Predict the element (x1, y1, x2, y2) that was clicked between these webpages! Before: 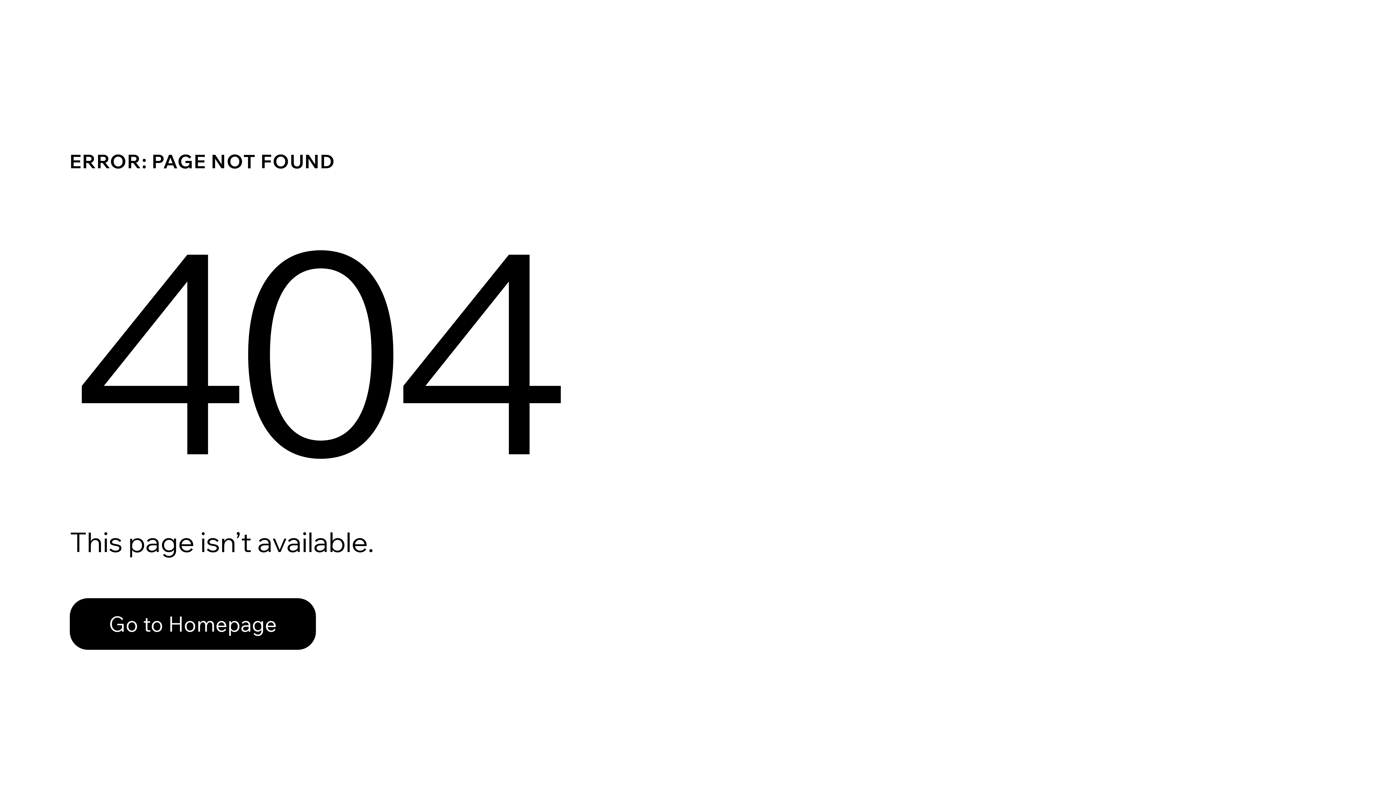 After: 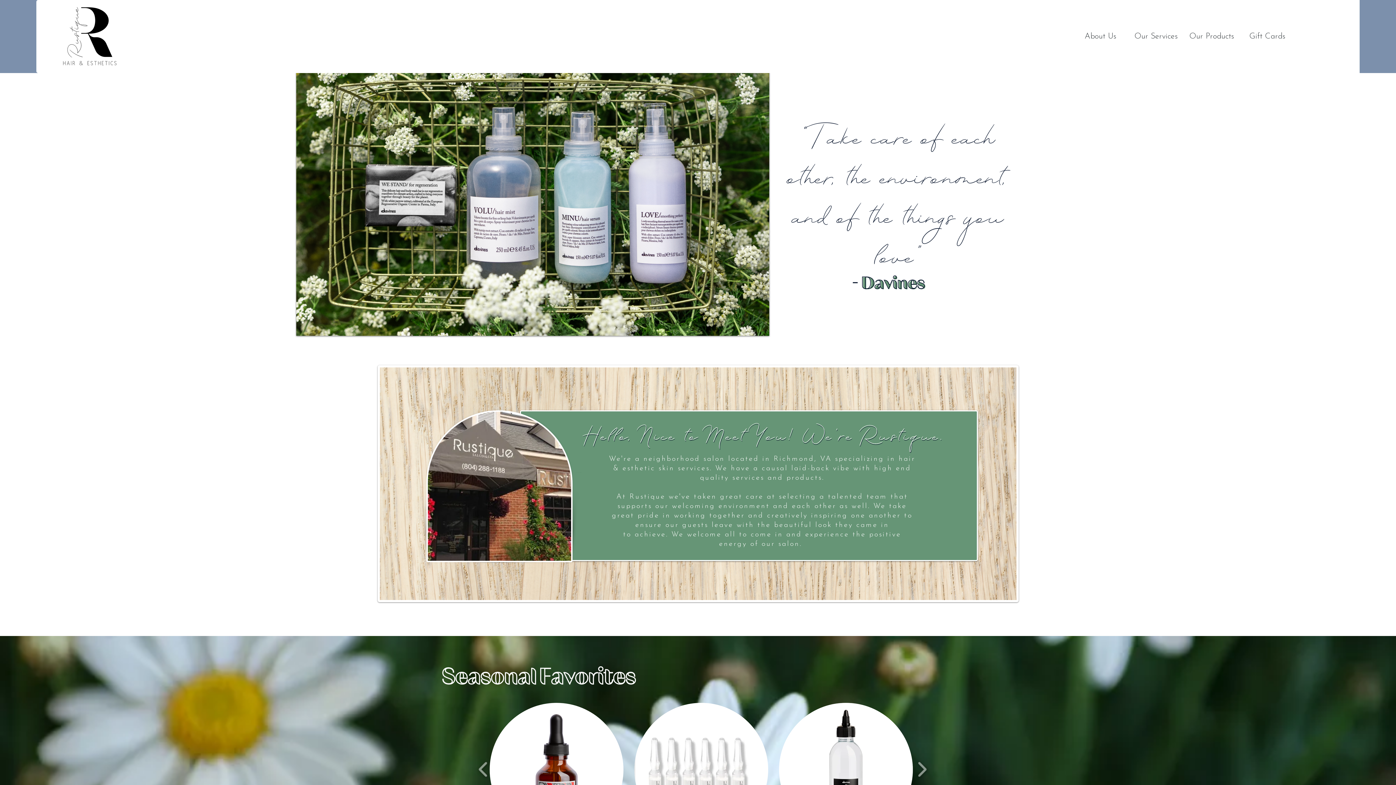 Action: label: Go to Homepage bbox: (69, 582, 768, 659)